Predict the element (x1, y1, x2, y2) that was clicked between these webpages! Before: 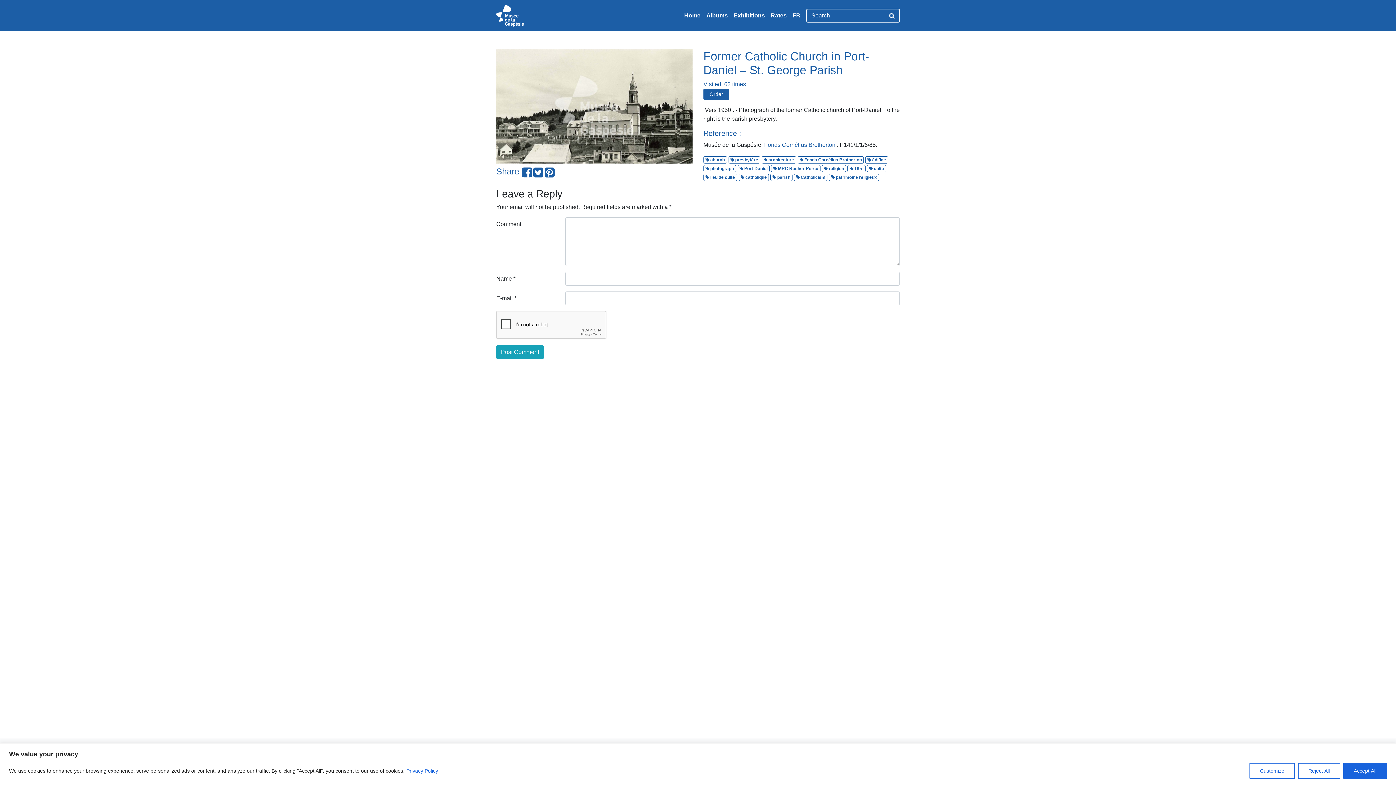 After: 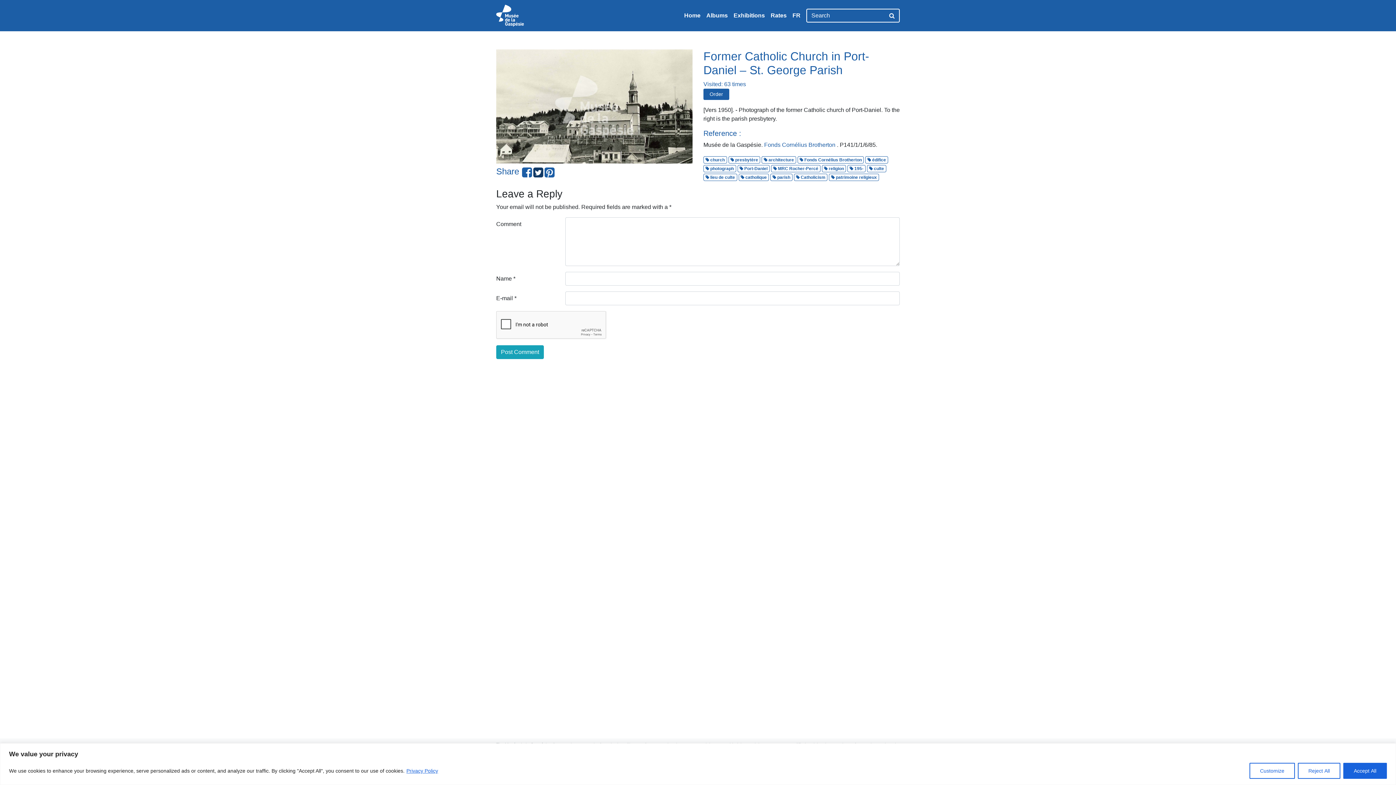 Action: bbox: (533, 169, 543, 175)